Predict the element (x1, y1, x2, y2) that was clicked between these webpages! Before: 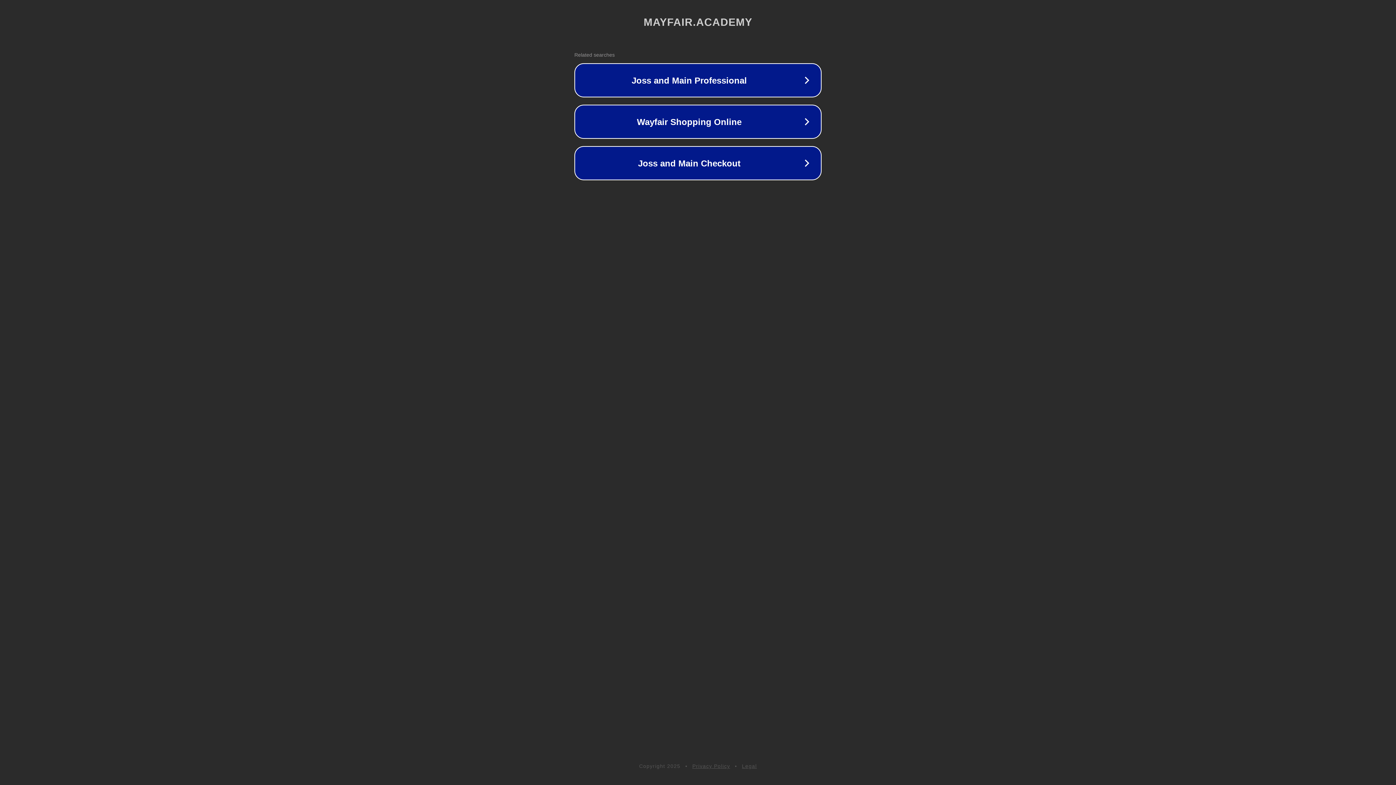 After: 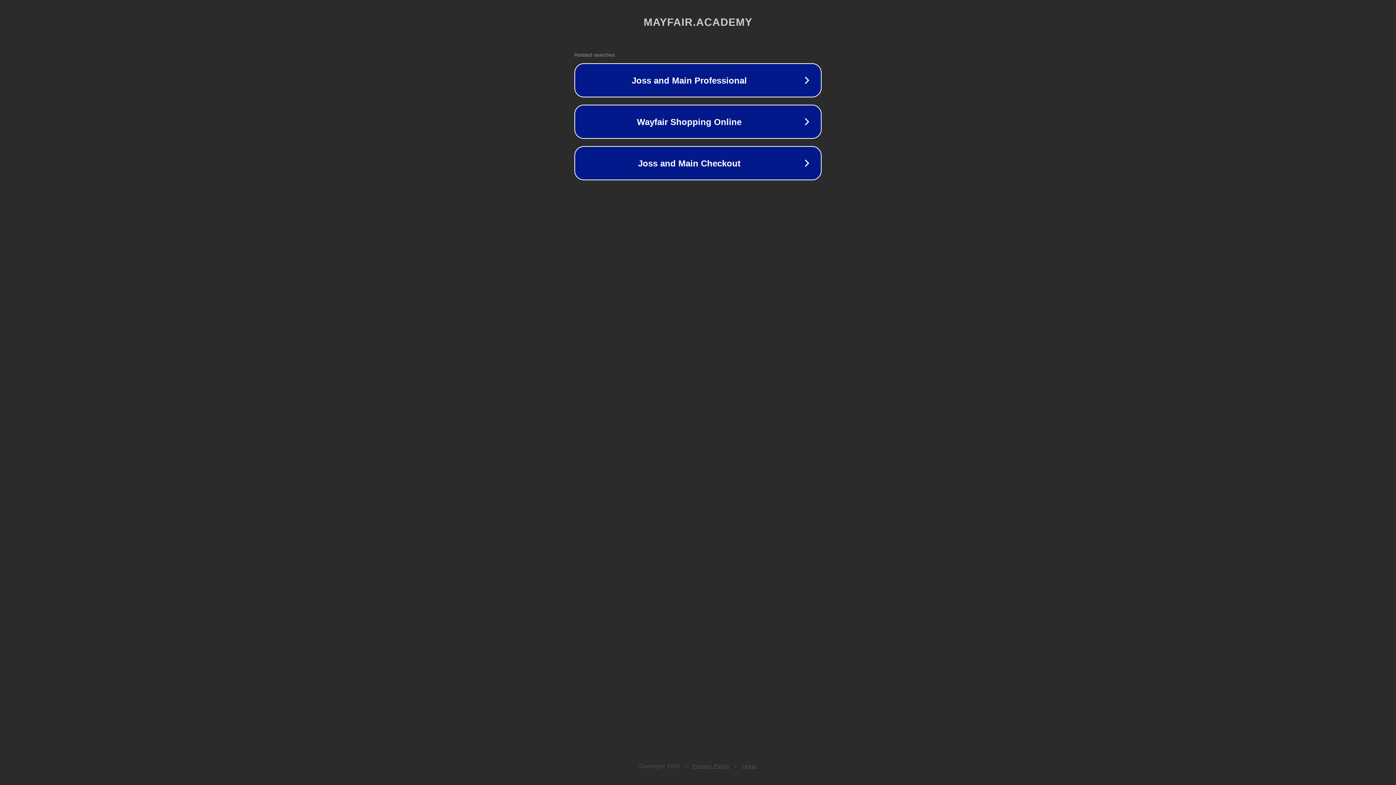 Action: label: Privacy Policy bbox: (692, 763, 730, 769)